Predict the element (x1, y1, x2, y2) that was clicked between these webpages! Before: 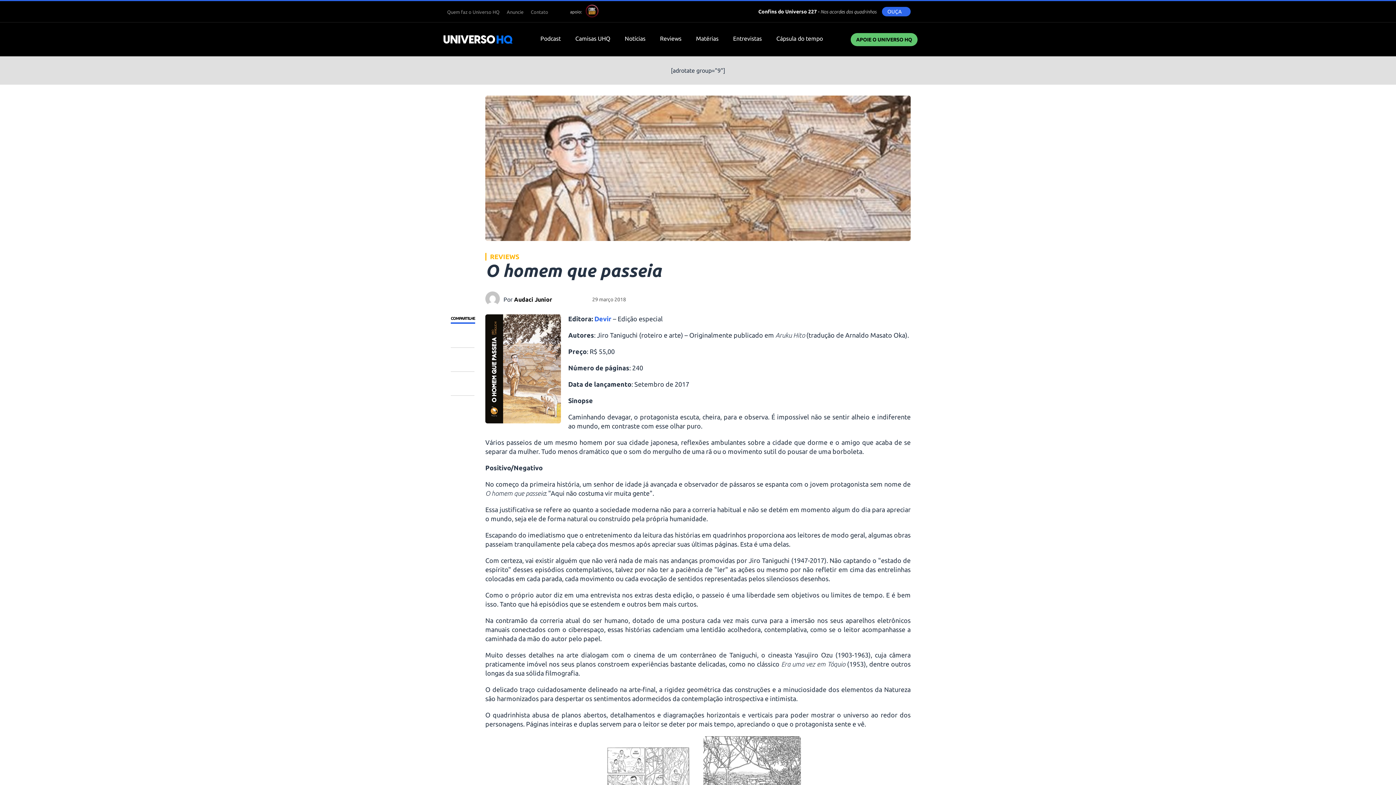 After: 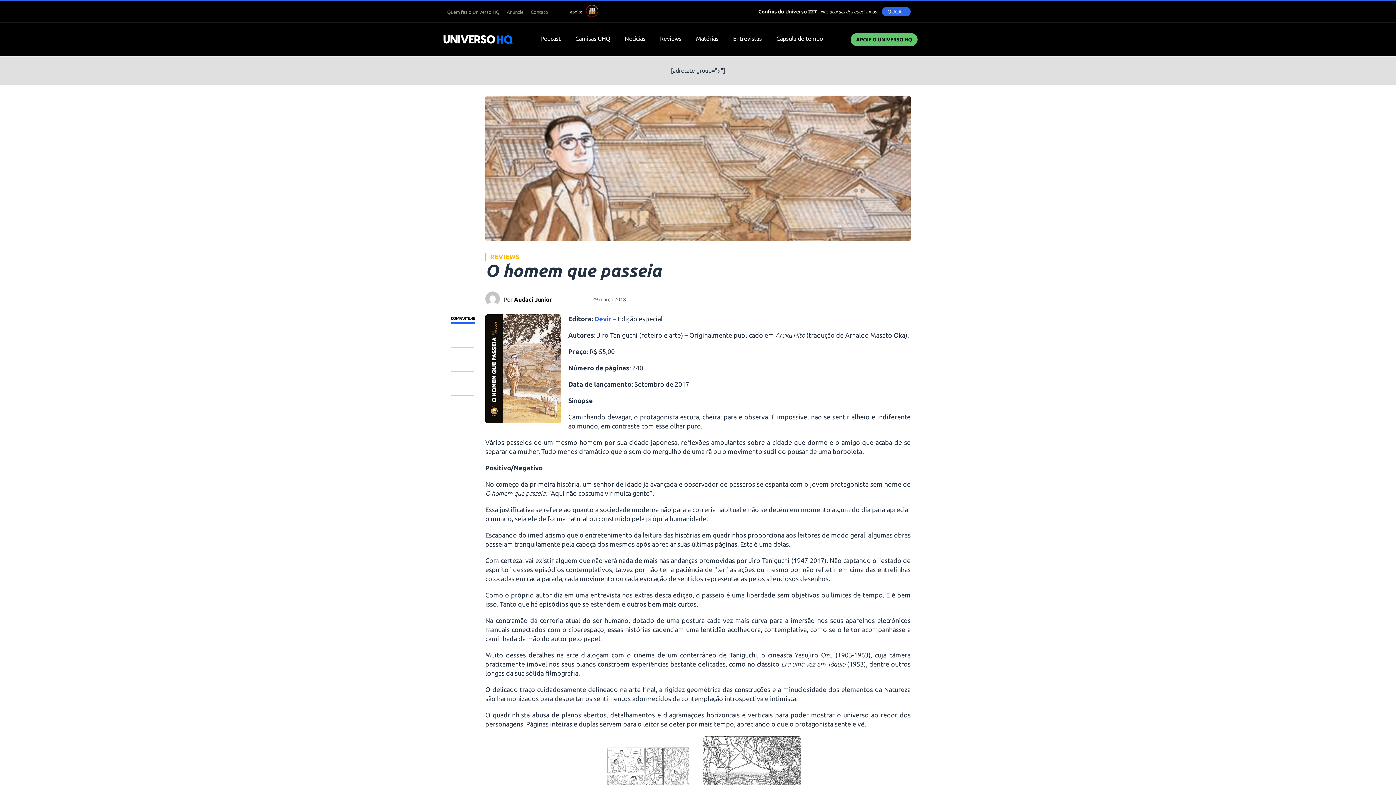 Action: bbox: (585, 4, 598, 18)